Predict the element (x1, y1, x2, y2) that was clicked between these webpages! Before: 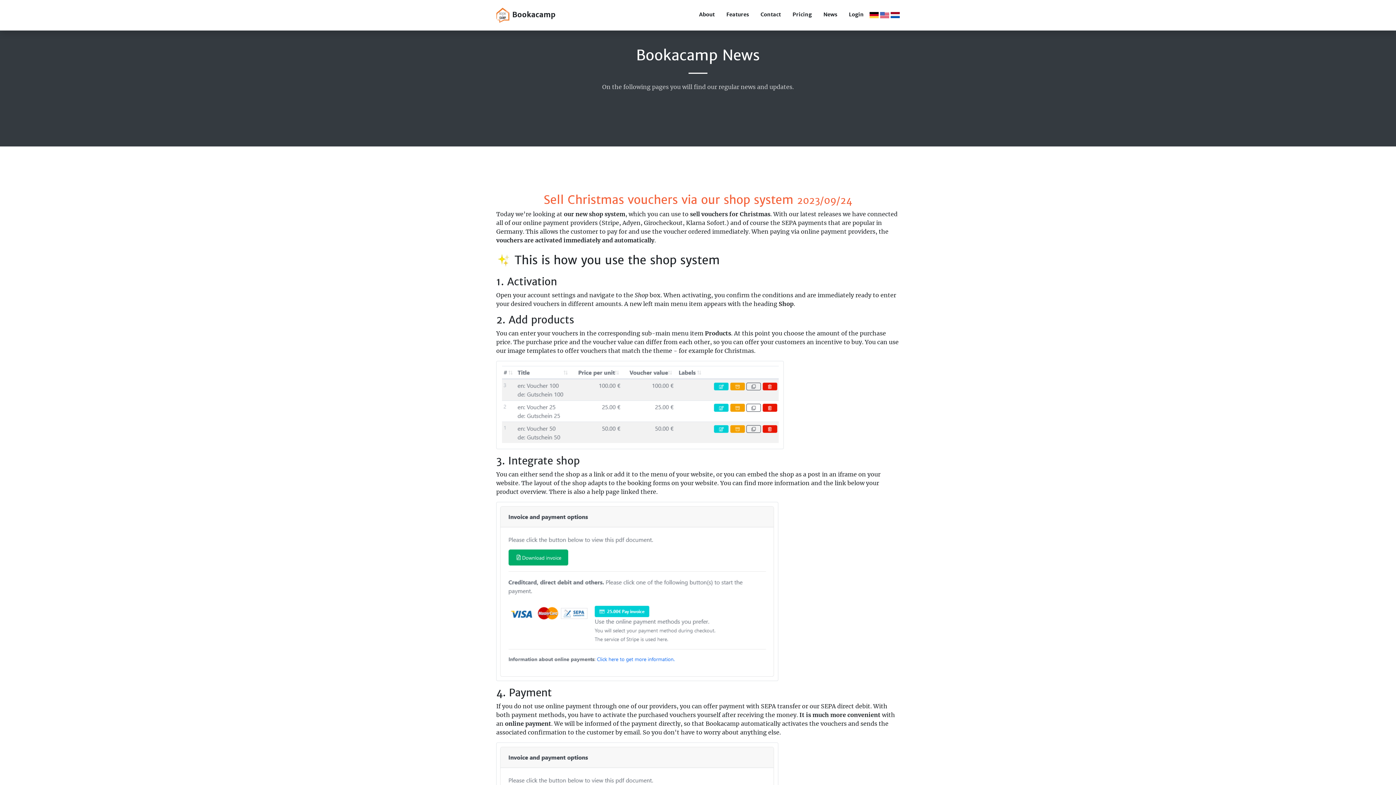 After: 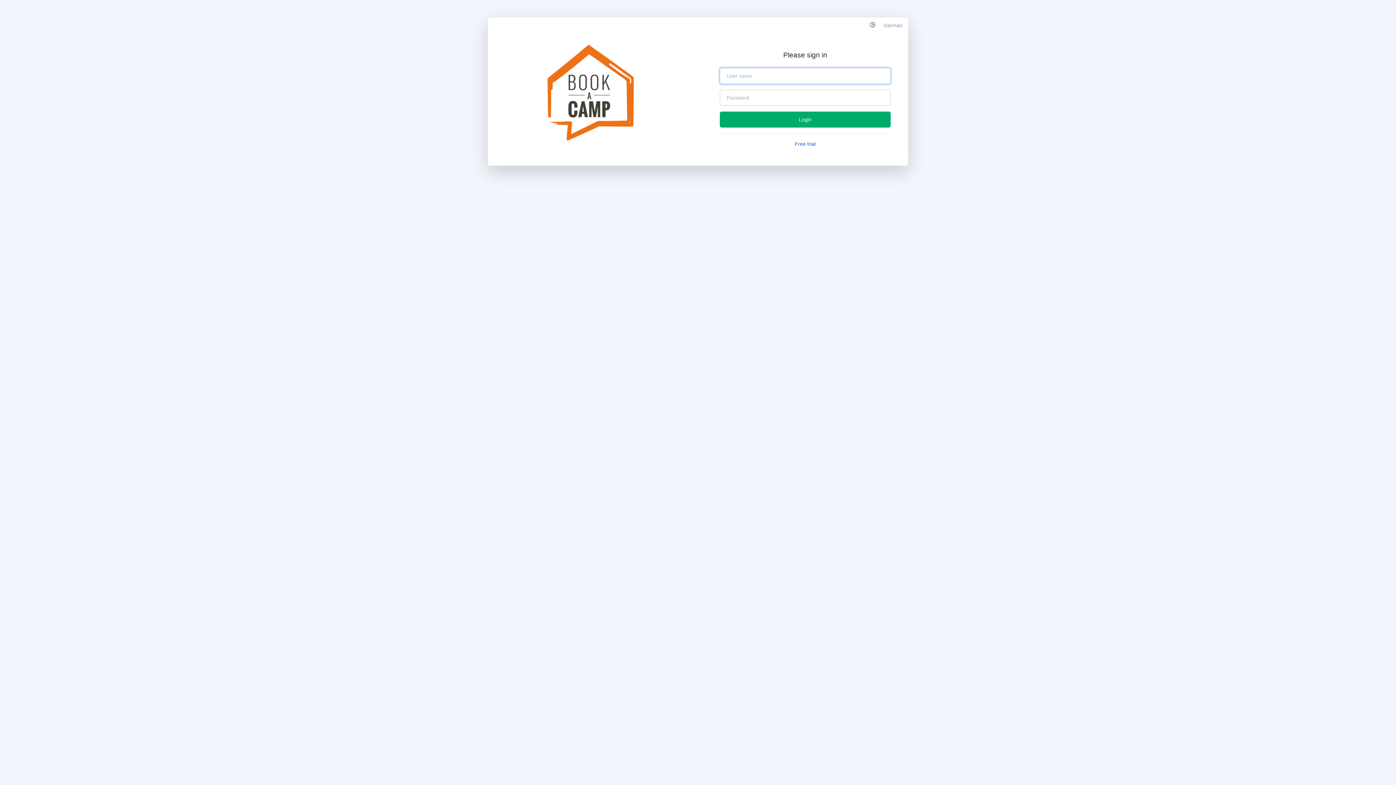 Action: bbox: (843, 11, 869, 18) label: Login